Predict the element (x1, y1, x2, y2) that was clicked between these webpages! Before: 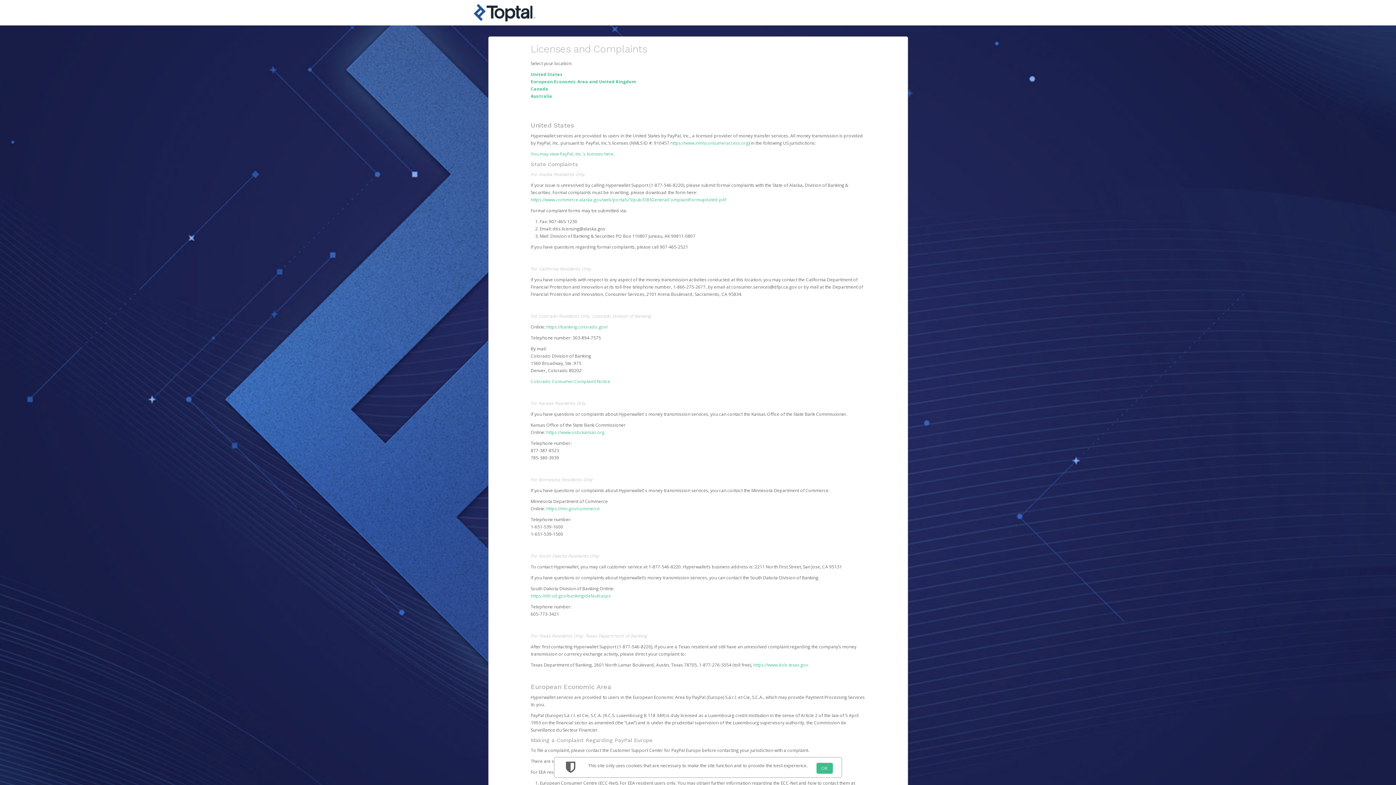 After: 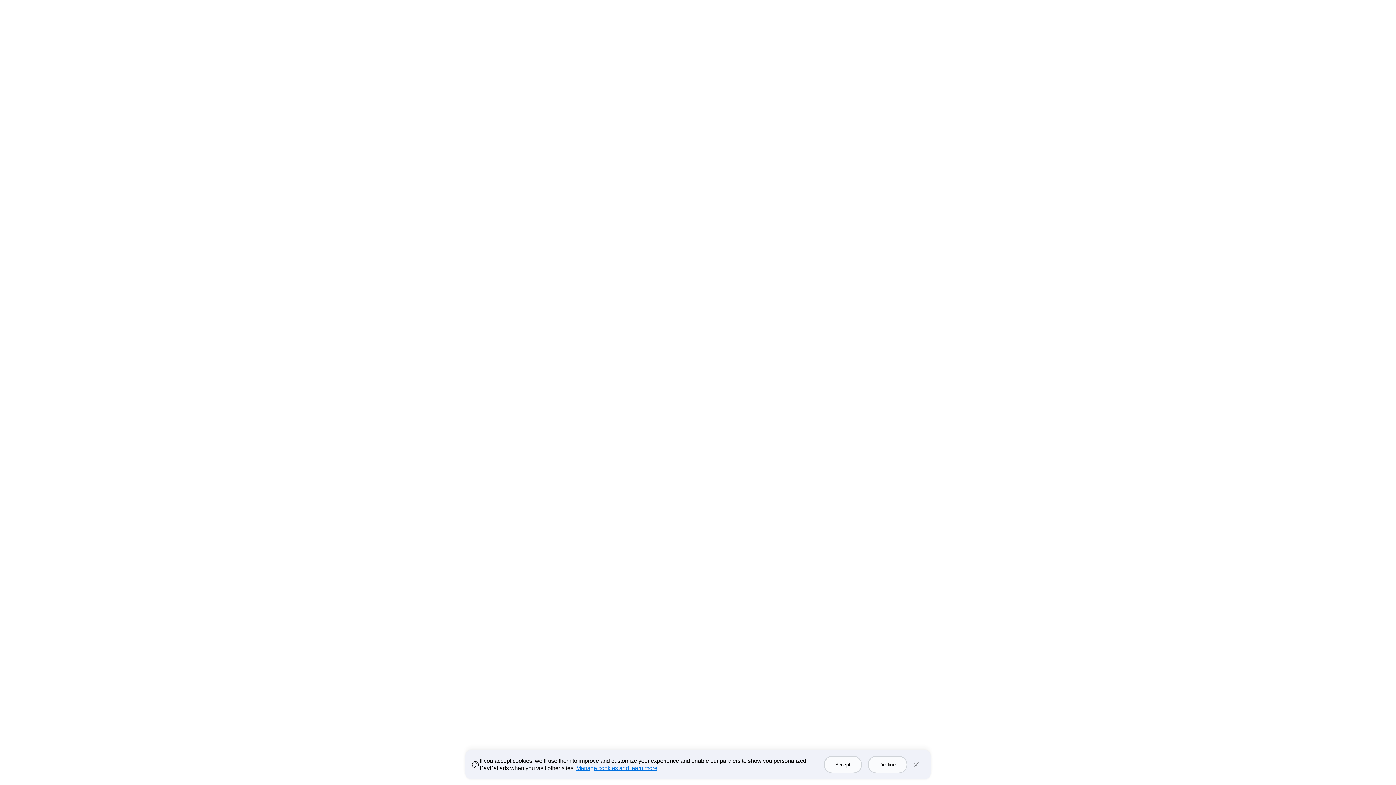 Action: bbox: (530, 150, 613, 157) label: You may view PayPal, Inc.'s licenses here